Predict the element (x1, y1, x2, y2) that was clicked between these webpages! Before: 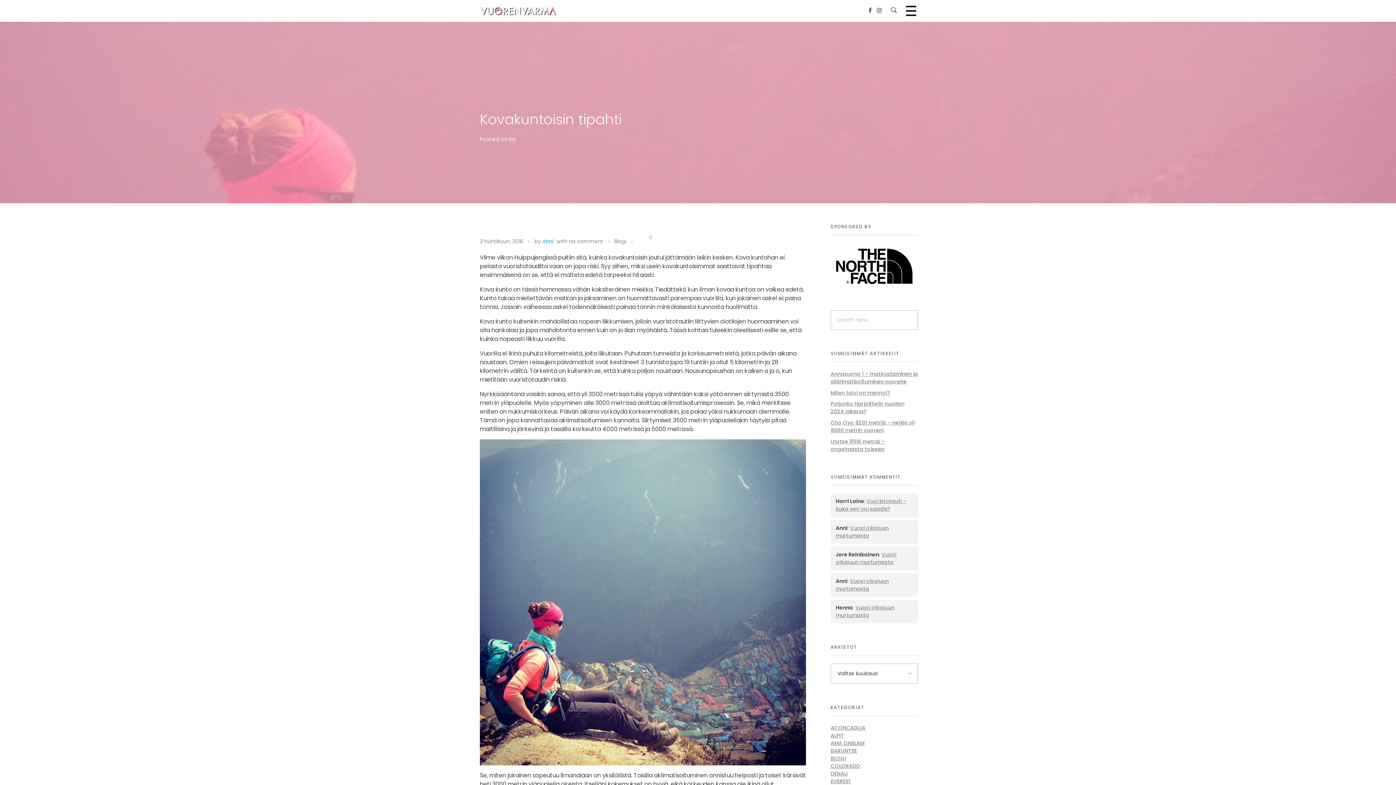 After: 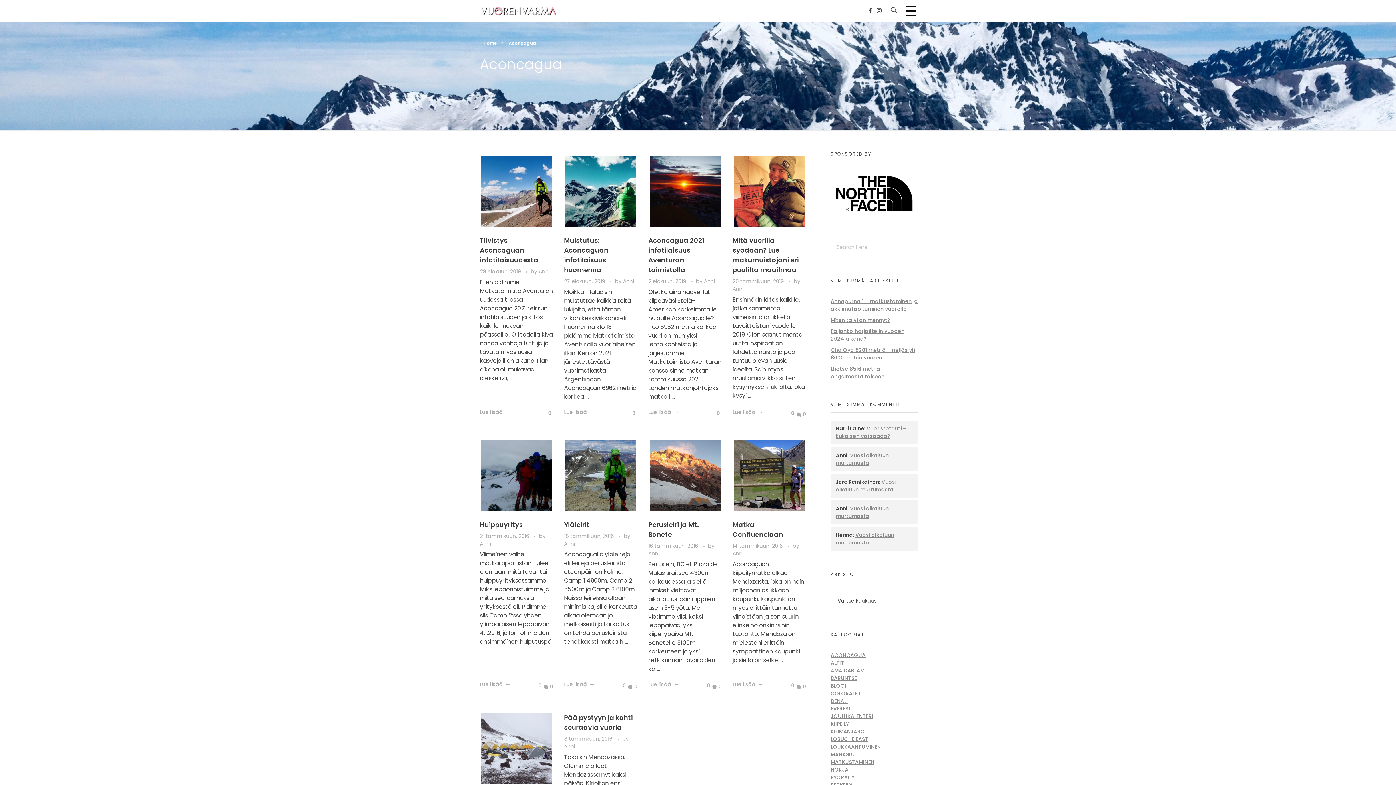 Action: bbox: (830, 724, 865, 731) label: ACONCAGUA